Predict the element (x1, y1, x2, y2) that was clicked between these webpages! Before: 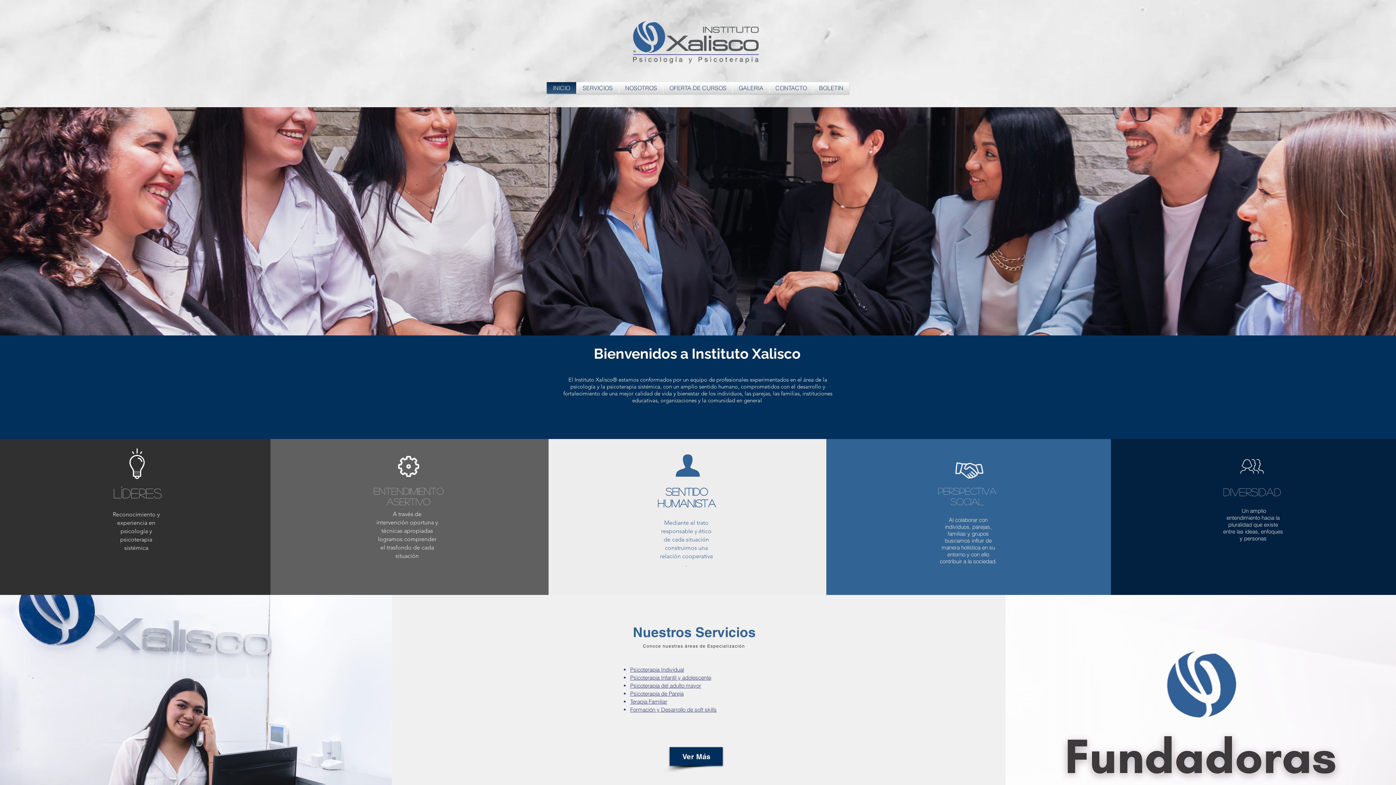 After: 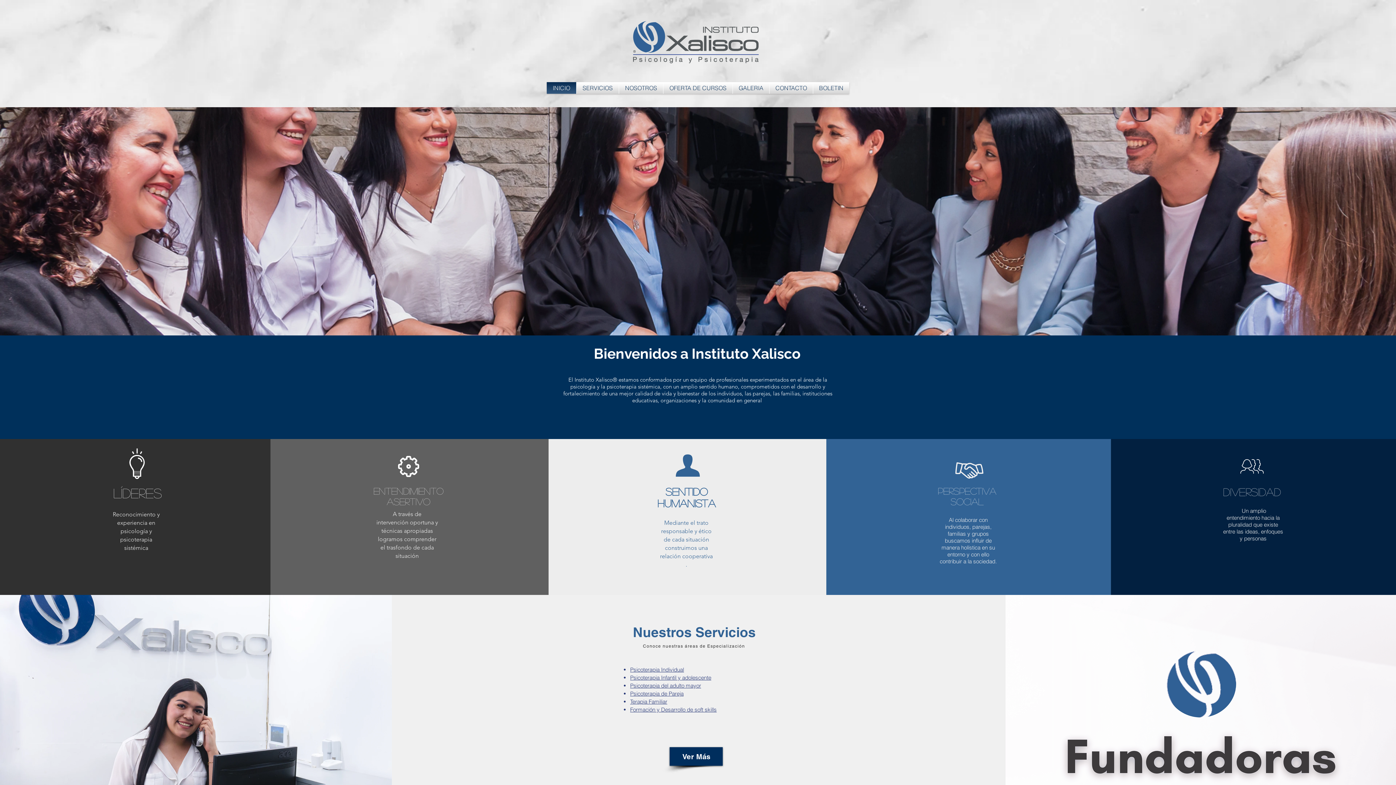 Action: bbox: (546, 82, 576, 93) label: INICIO